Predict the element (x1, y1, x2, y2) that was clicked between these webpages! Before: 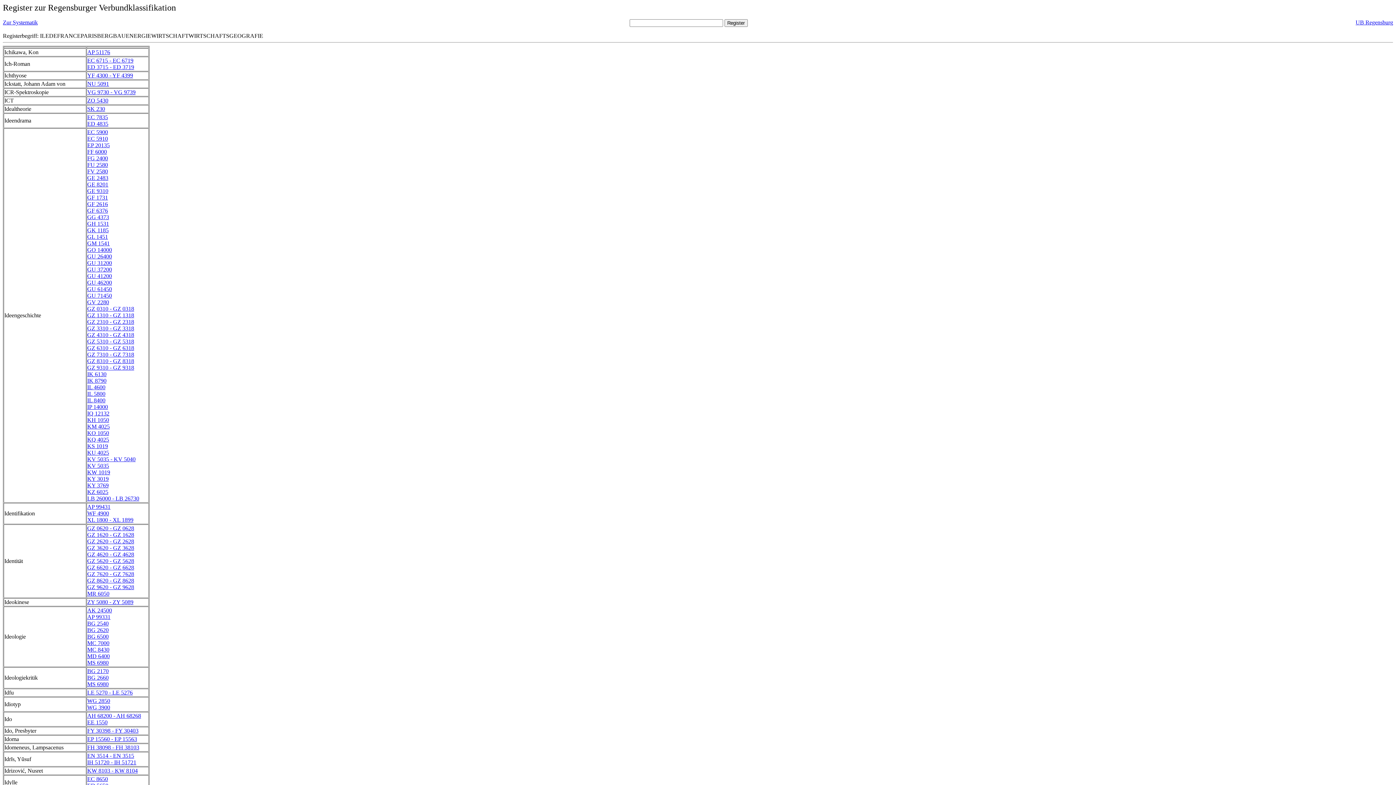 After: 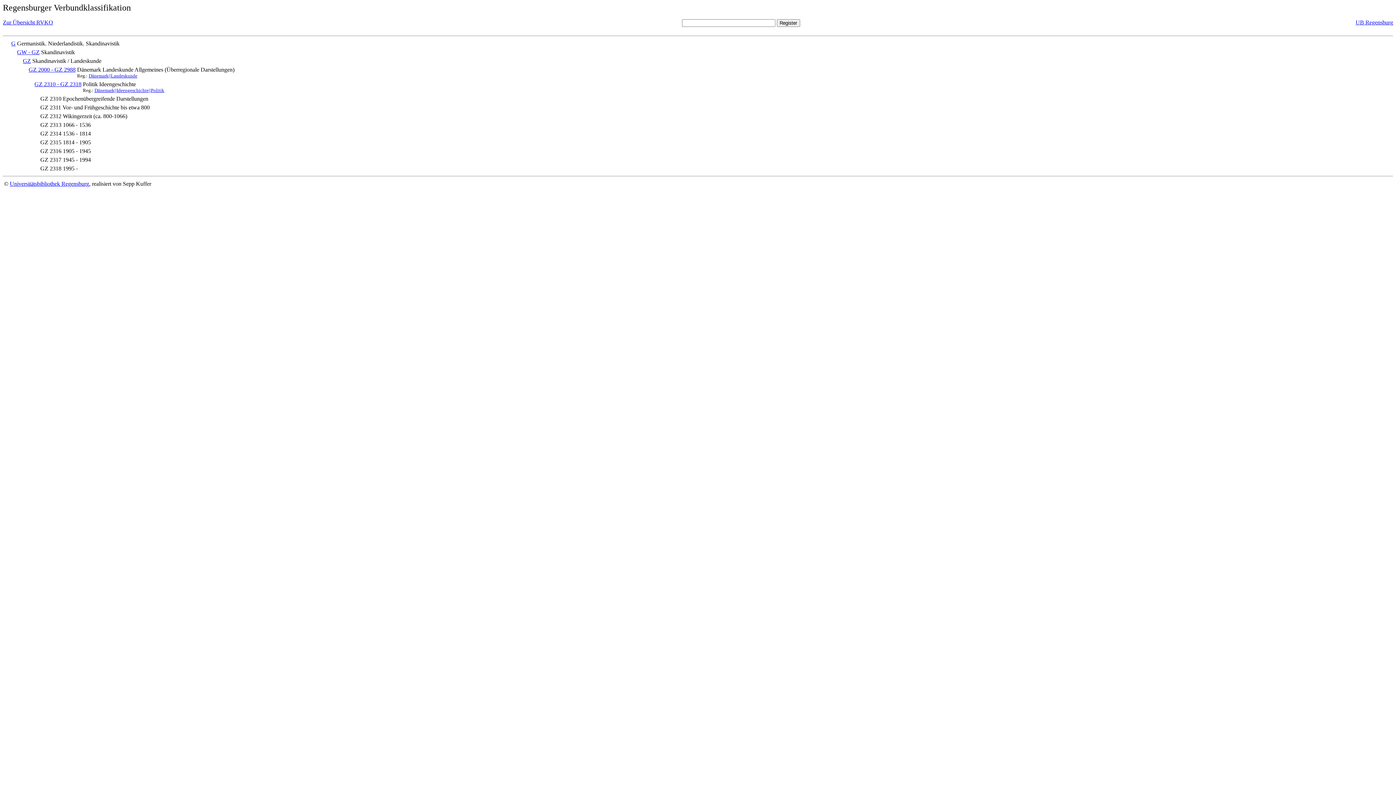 Action: label: GZ 2310 - GZ 2318 bbox: (87, 318, 134, 325)